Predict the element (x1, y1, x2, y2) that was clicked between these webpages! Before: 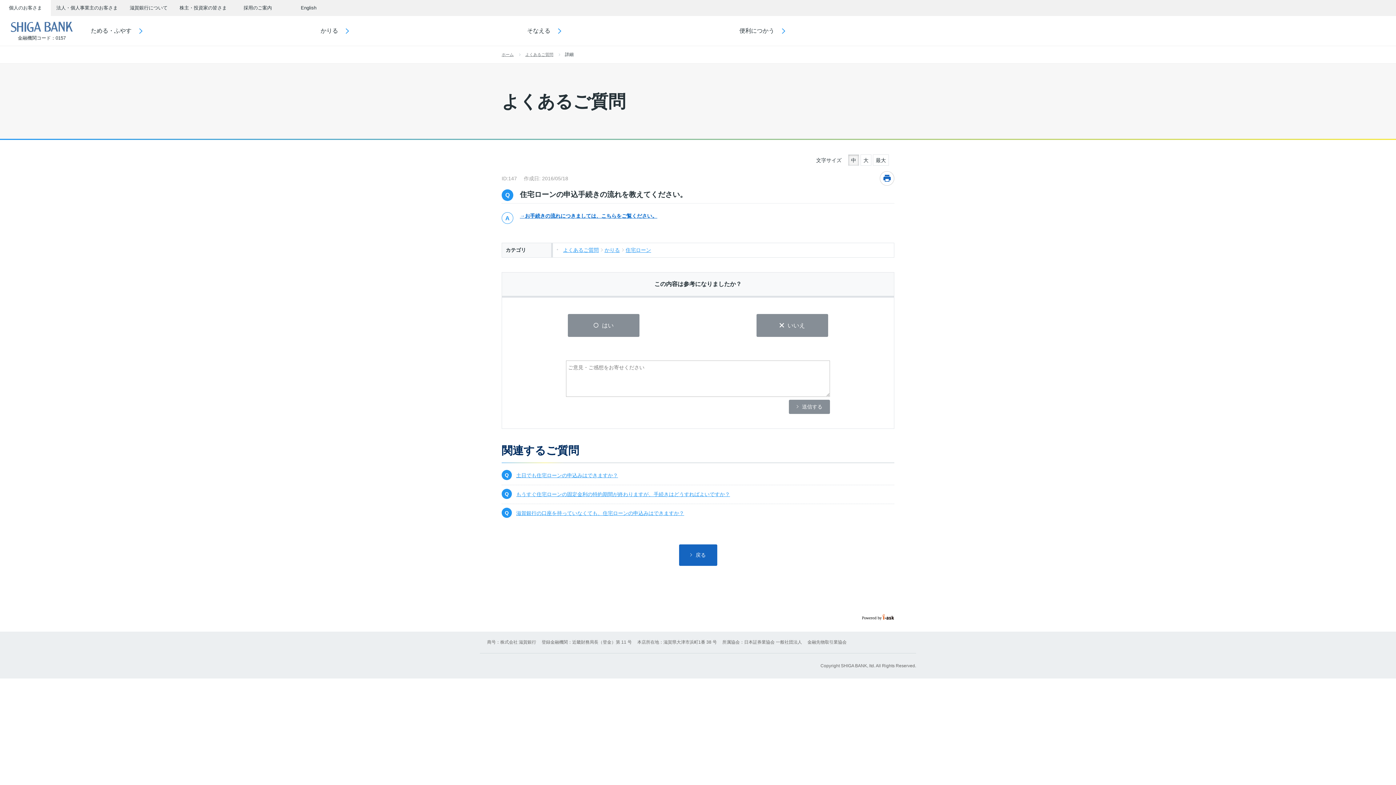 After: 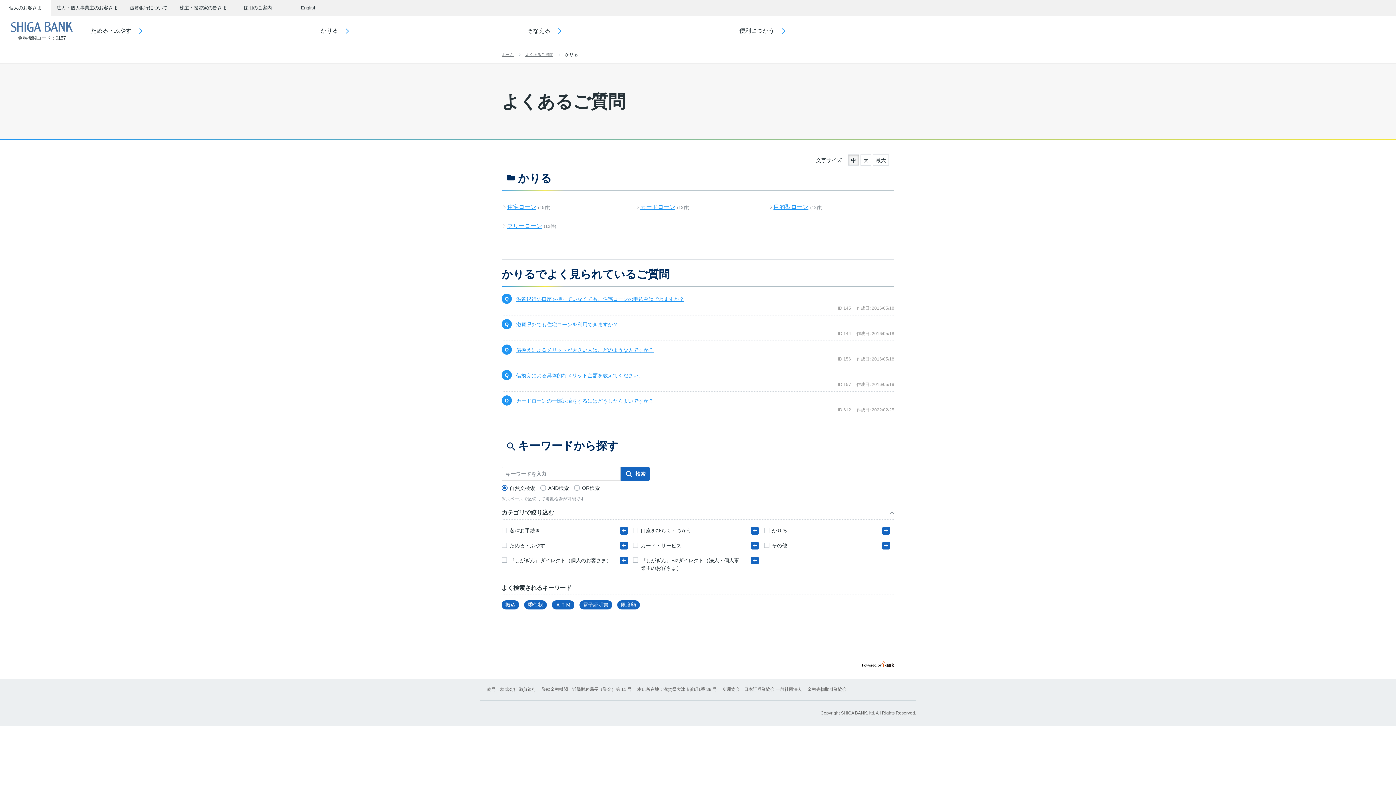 Action: bbox: (604, 247, 620, 253) label: かりる